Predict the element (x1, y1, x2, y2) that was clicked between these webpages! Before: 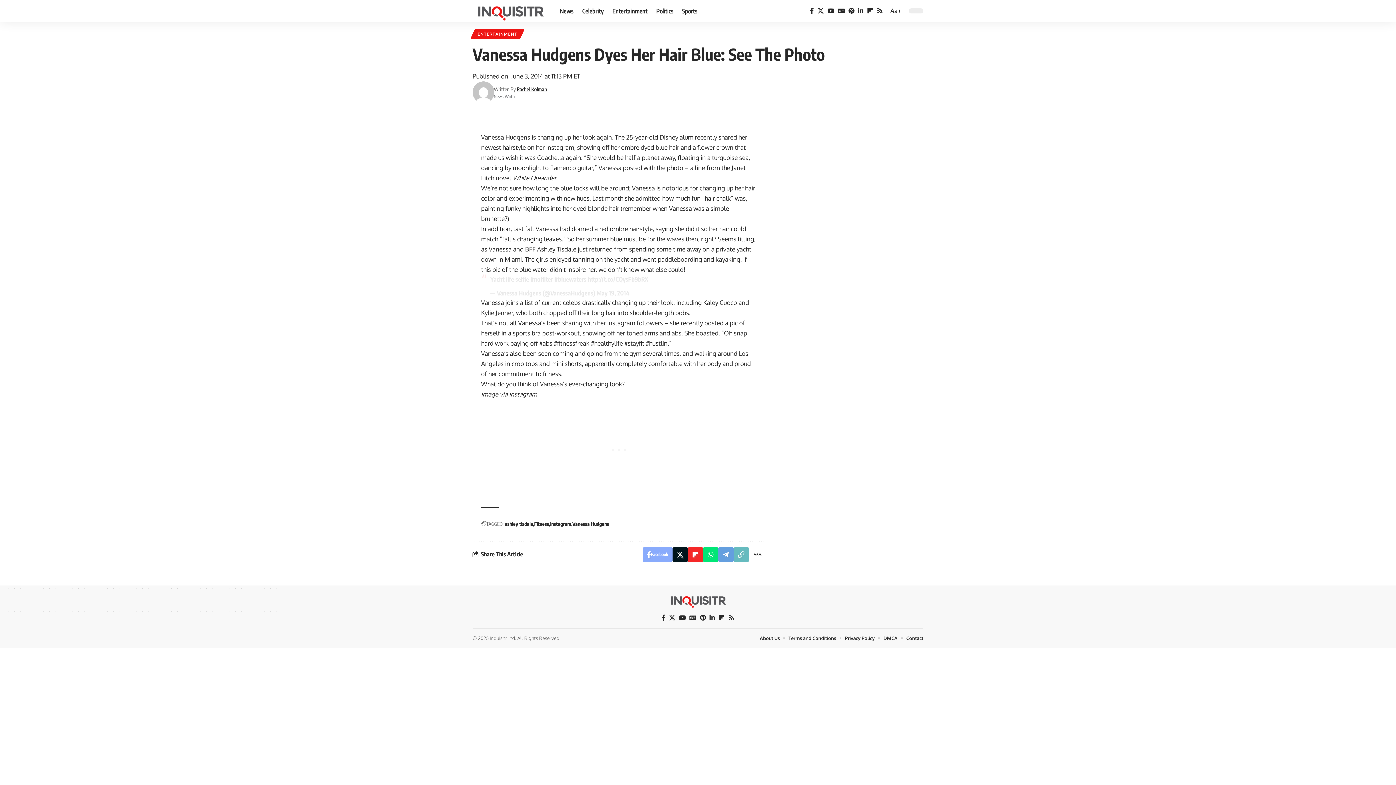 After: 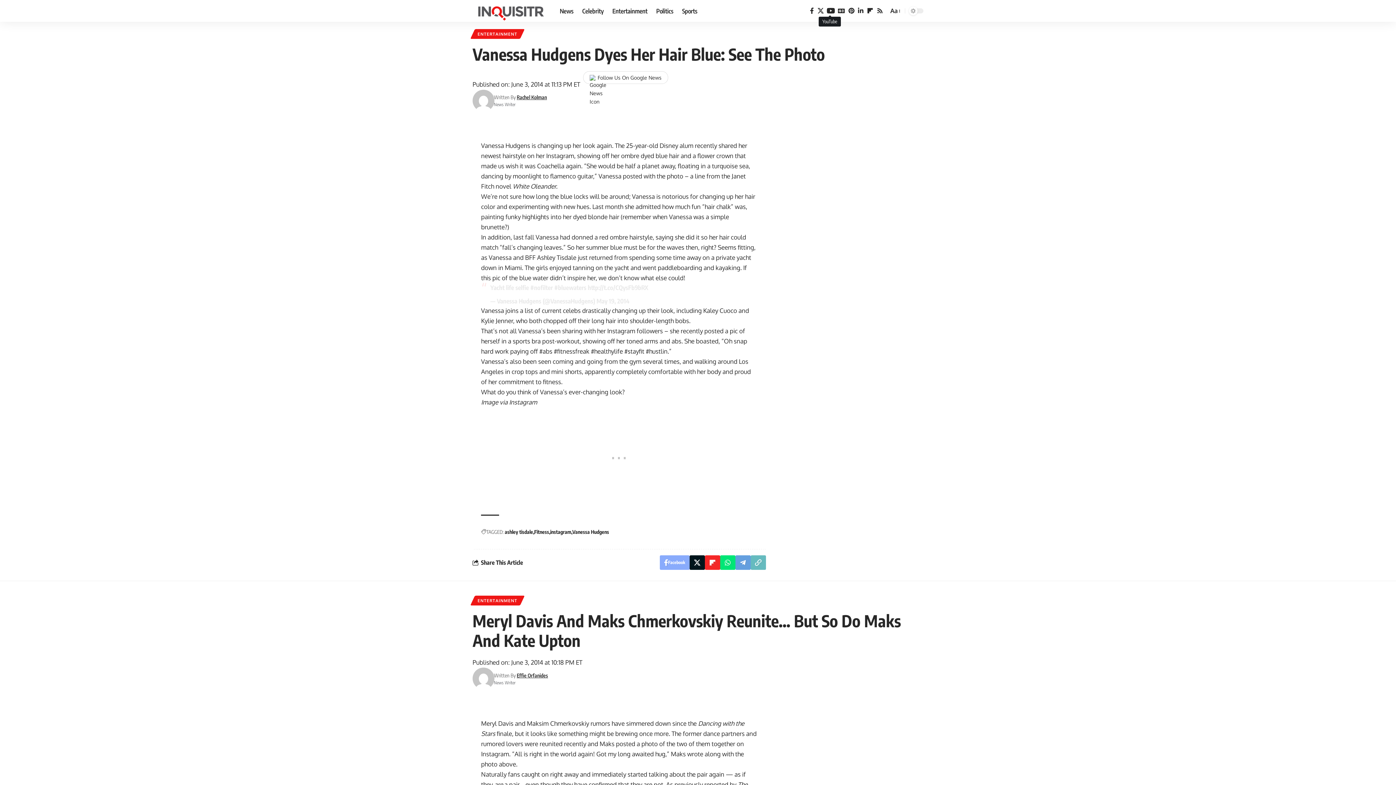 Action: bbox: (825, 5, 836, 16) label: YouTube